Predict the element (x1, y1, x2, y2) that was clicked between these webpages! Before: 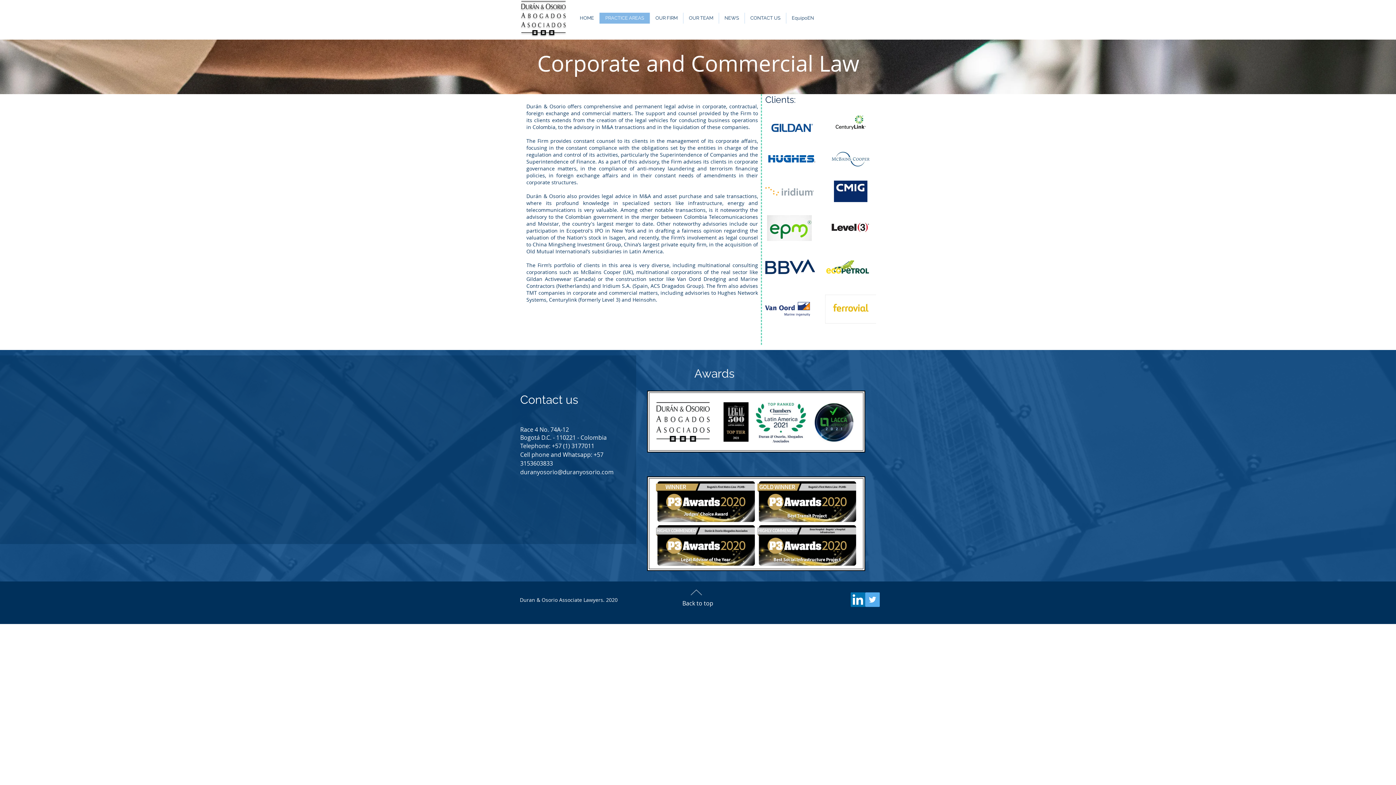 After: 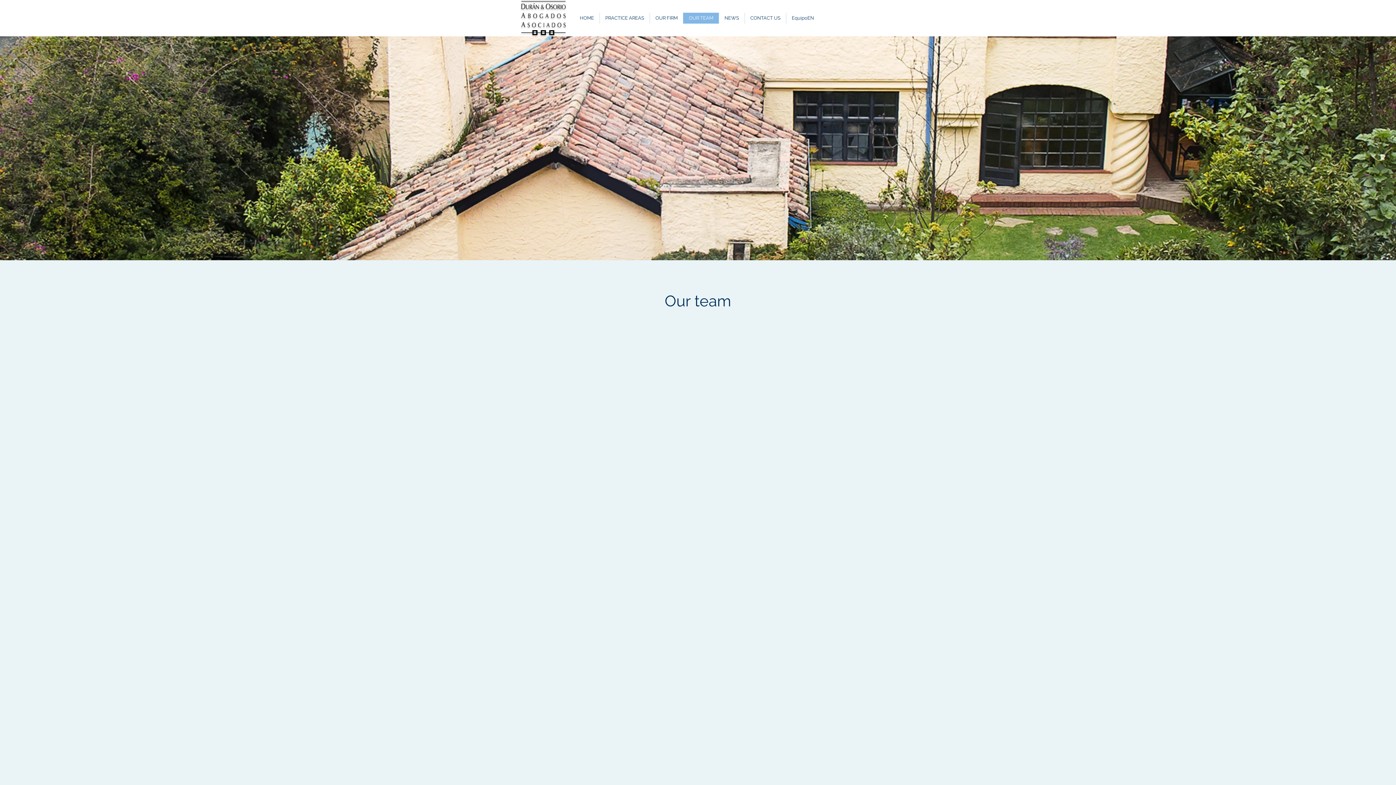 Action: label: OUR TEAM bbox: (683, 12, 718, 23)